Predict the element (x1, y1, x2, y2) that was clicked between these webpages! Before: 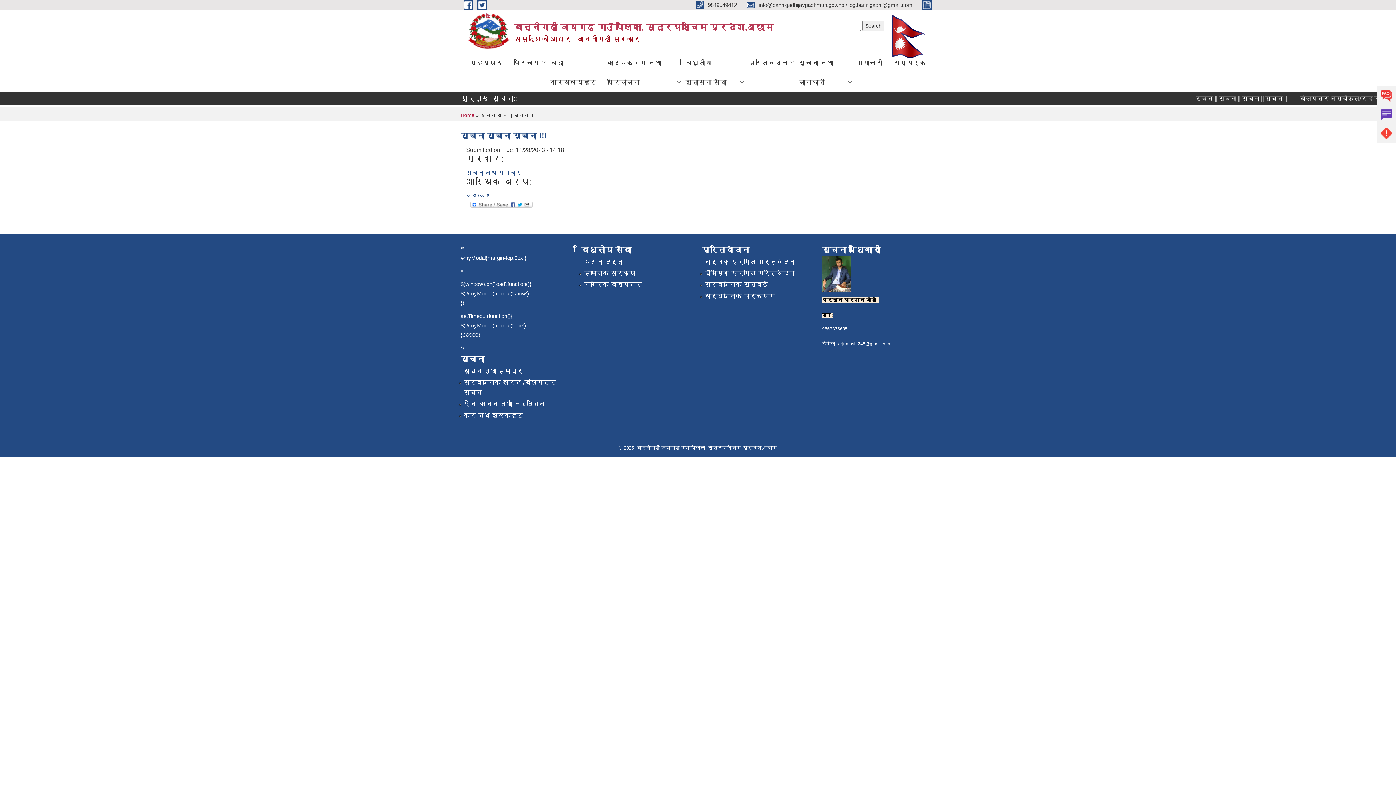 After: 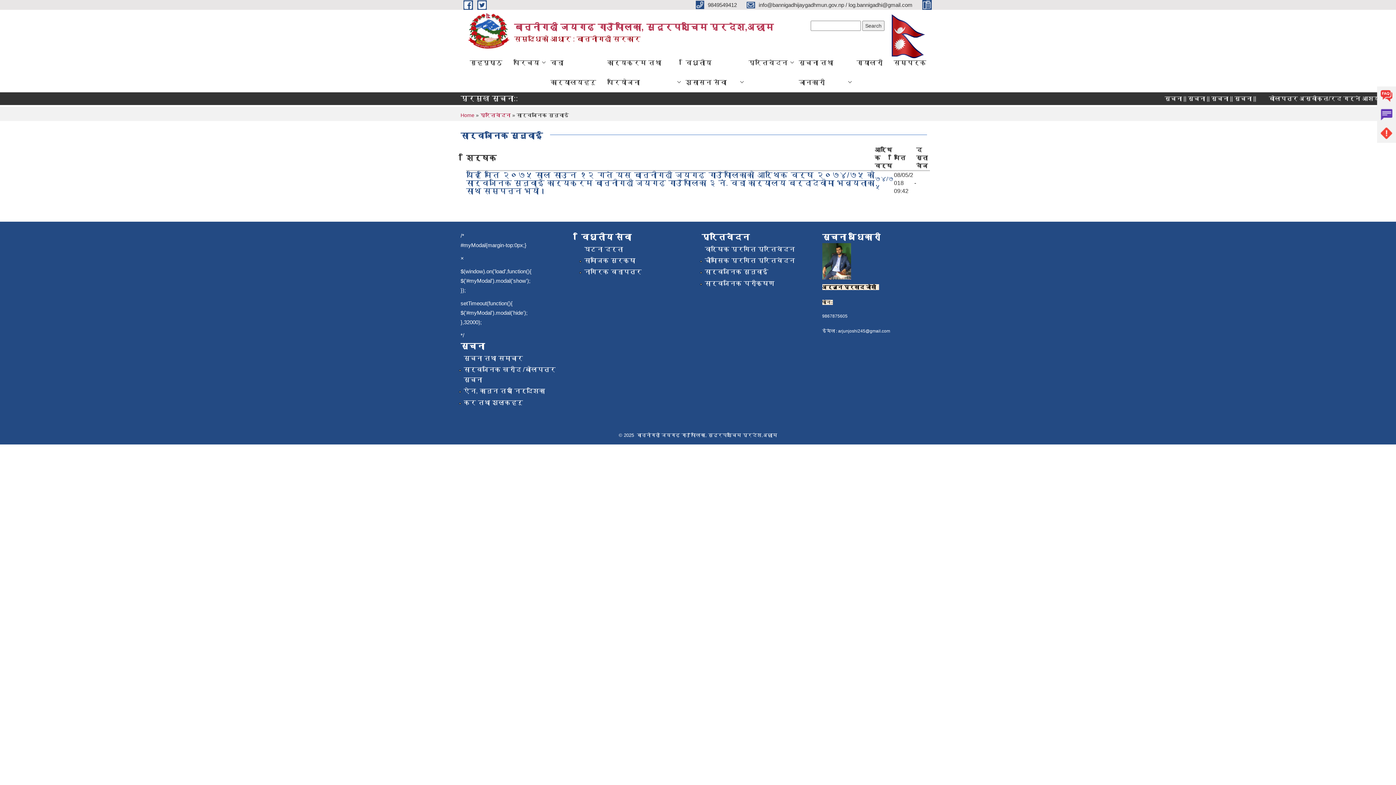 Action: label: सार्वजनिक सुनुवाई bbox: (704, 281, 768, 288)